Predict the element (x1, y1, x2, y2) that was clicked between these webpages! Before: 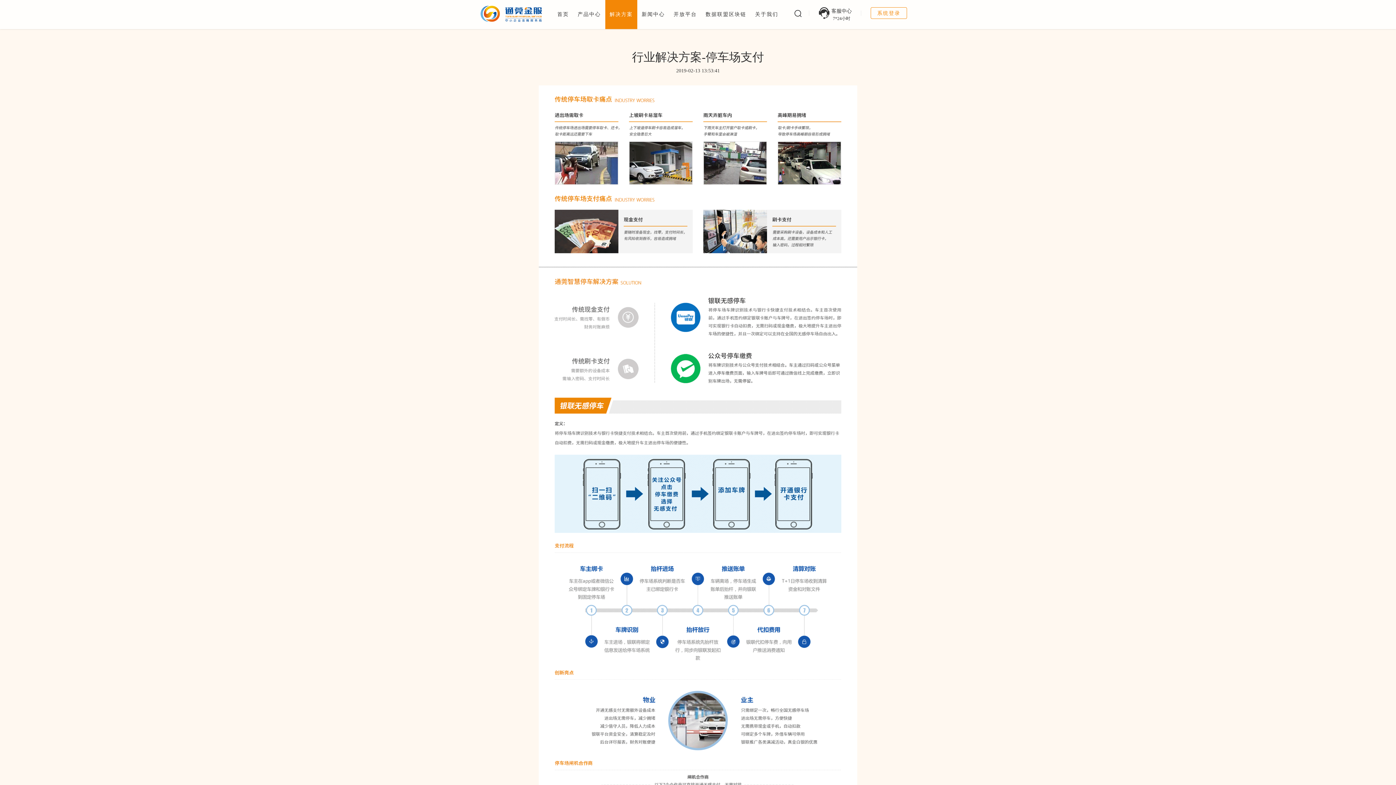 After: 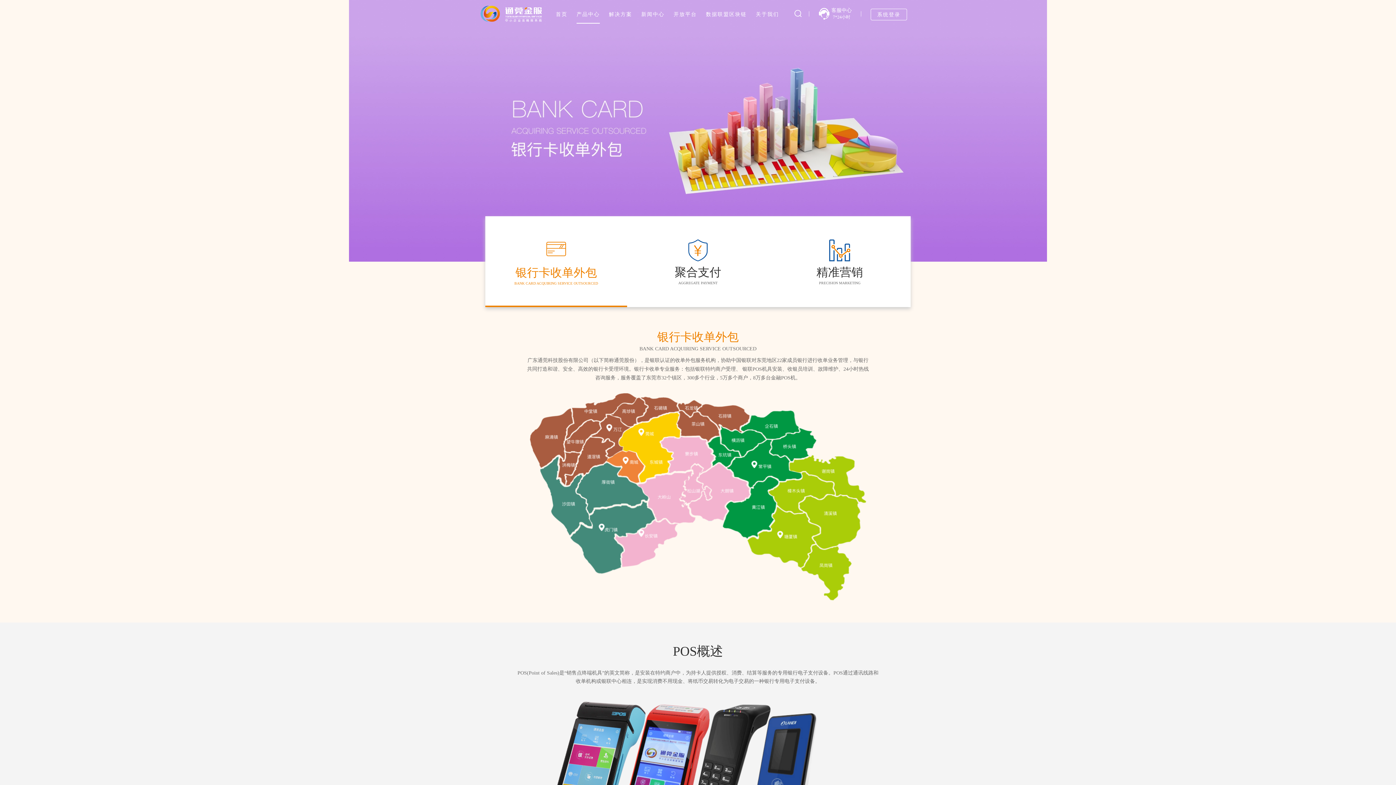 Action: label: 产品中心 bbox: (573, 0, 605, 29)